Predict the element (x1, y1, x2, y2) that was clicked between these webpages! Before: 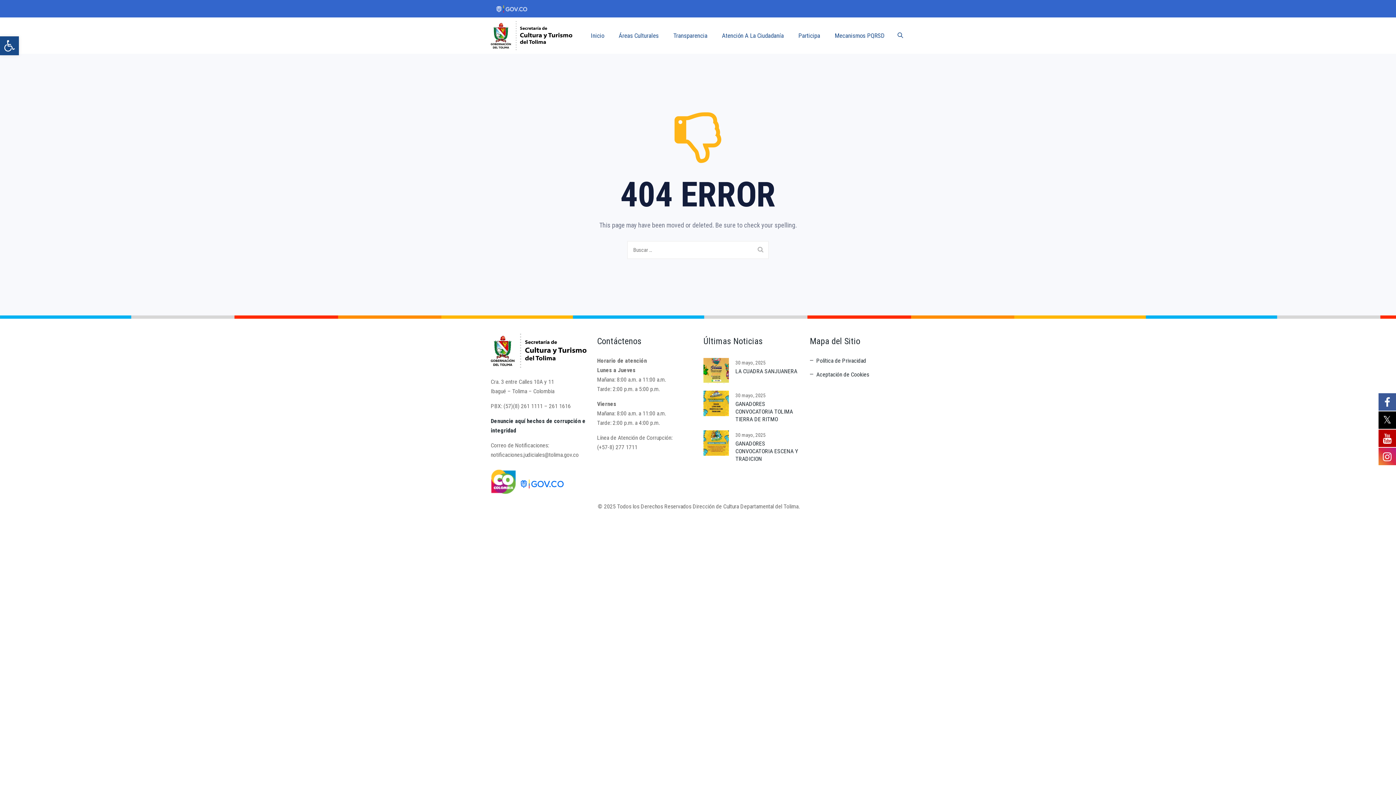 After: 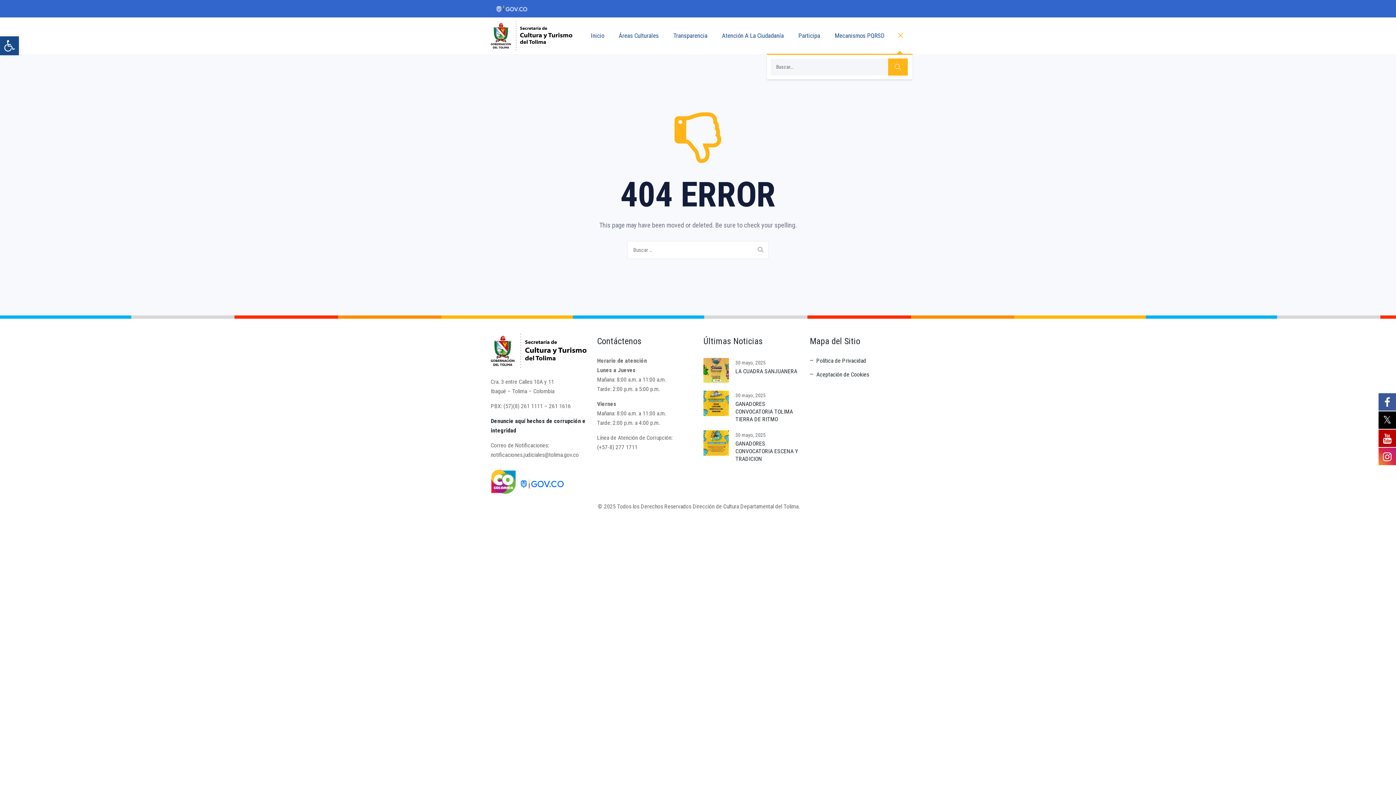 Action: bbox: (895, 31, 905, 40)